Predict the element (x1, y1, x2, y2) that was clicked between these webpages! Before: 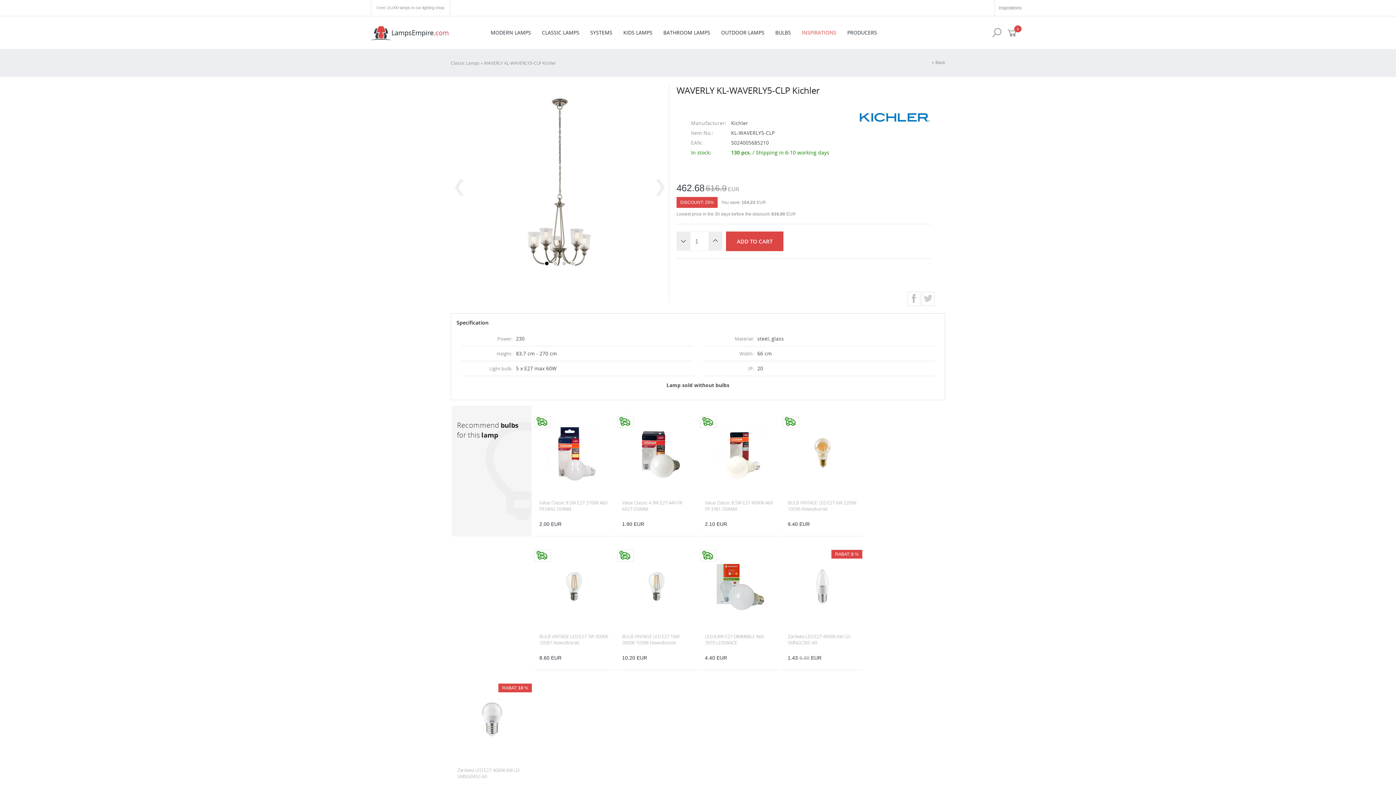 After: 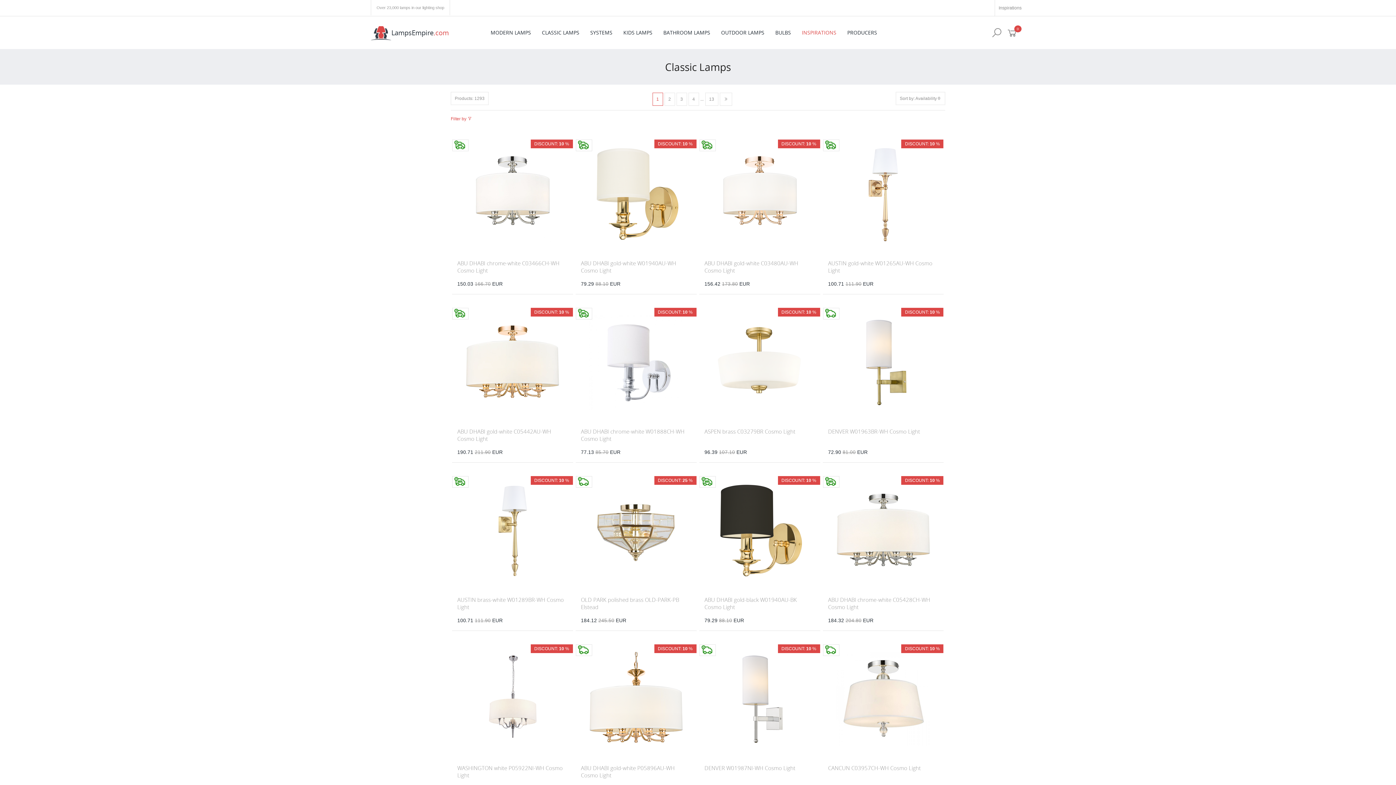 Action: bbox: (536, 16, 584, 49) label: CLASSIC LAMPS